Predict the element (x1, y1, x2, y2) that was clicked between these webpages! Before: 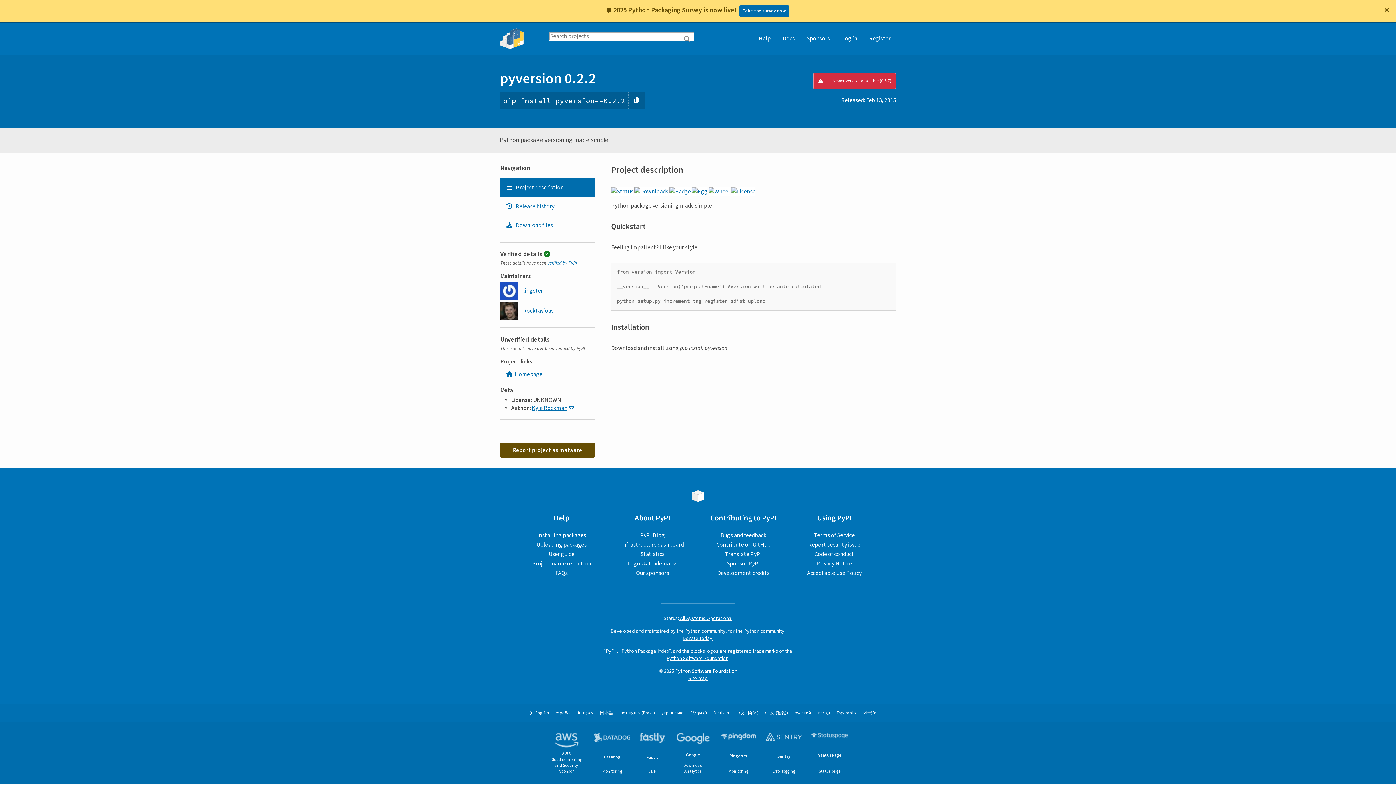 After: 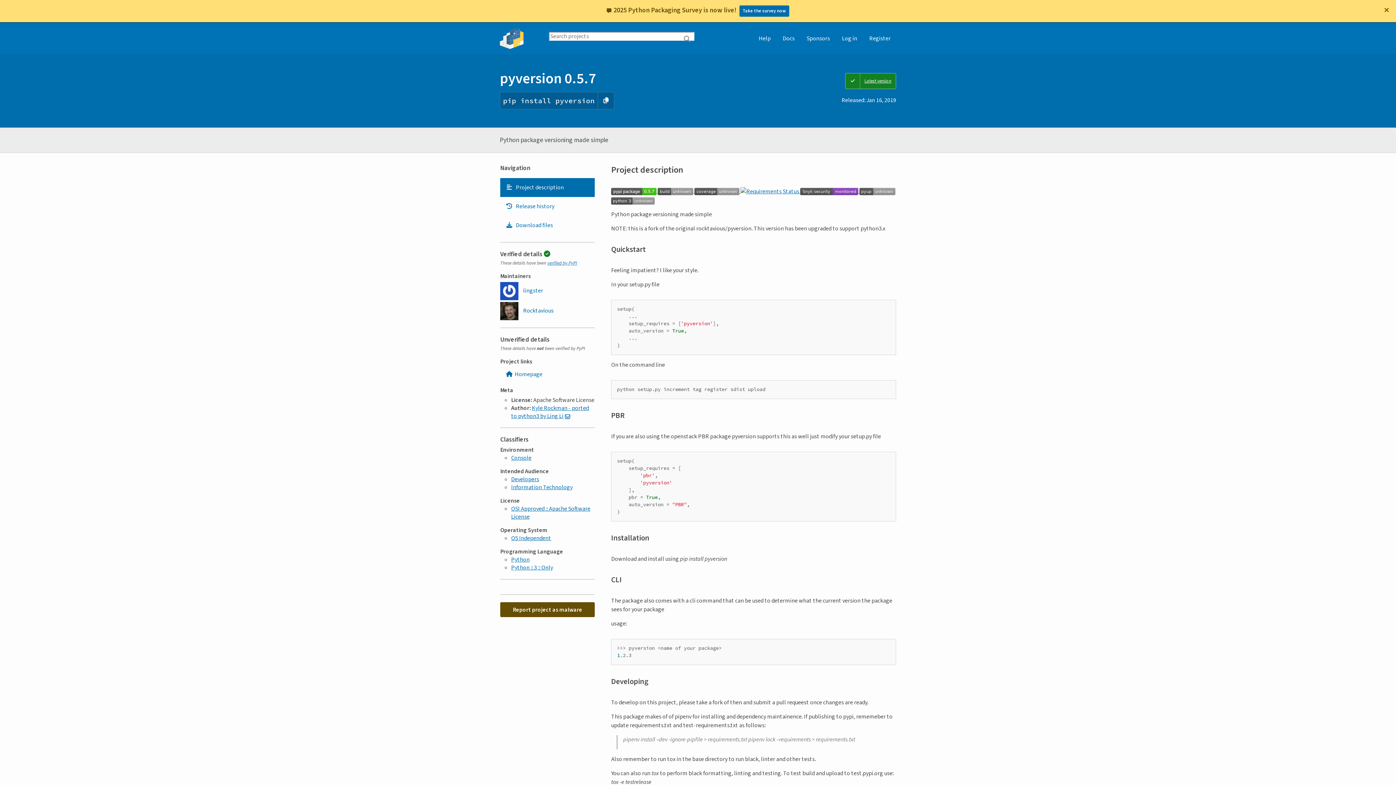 Action: bbox: (813, 73, 896, 89) label: Newer version available (0.5.7)